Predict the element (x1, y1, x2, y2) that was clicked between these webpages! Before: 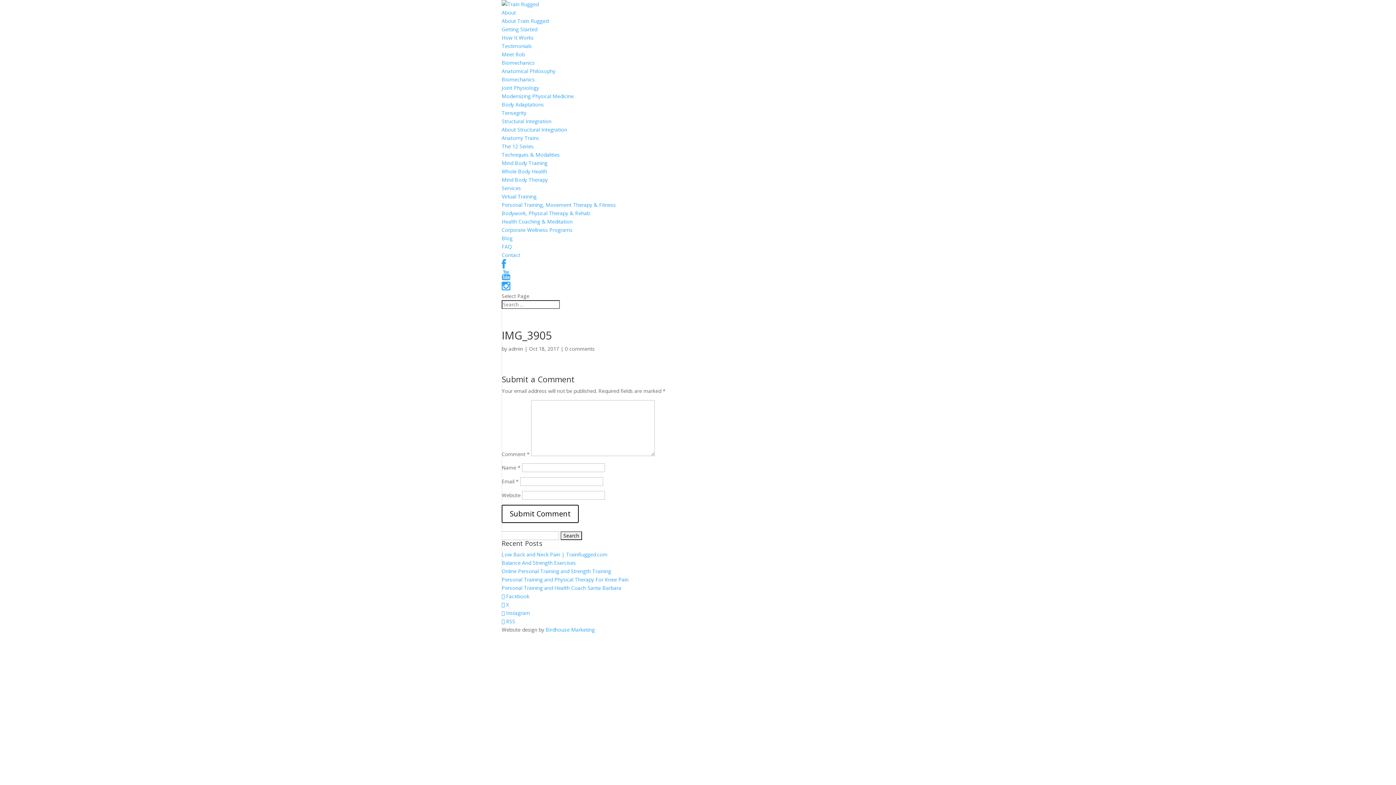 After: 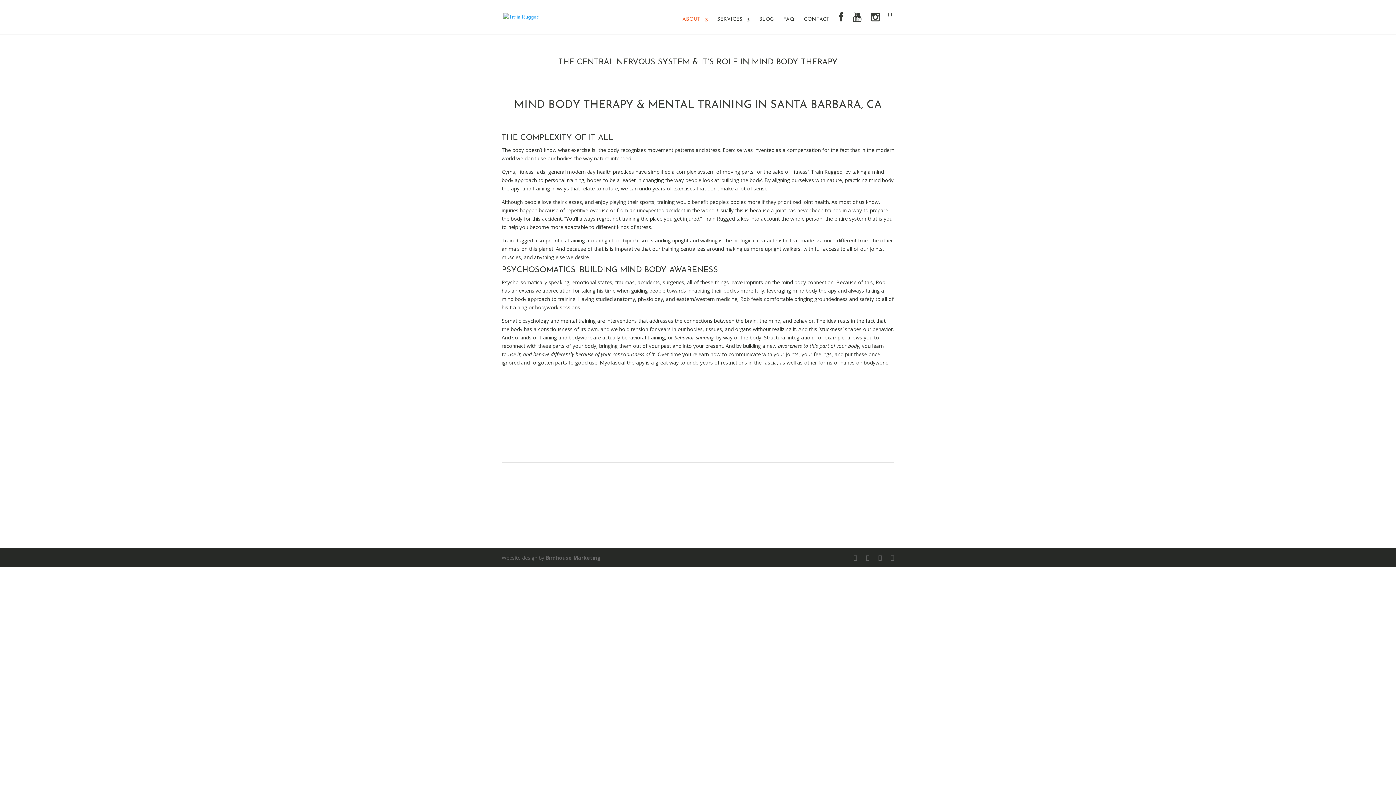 Action: bbox: (501, 176, 548, 183) label: Mind Body Therapy